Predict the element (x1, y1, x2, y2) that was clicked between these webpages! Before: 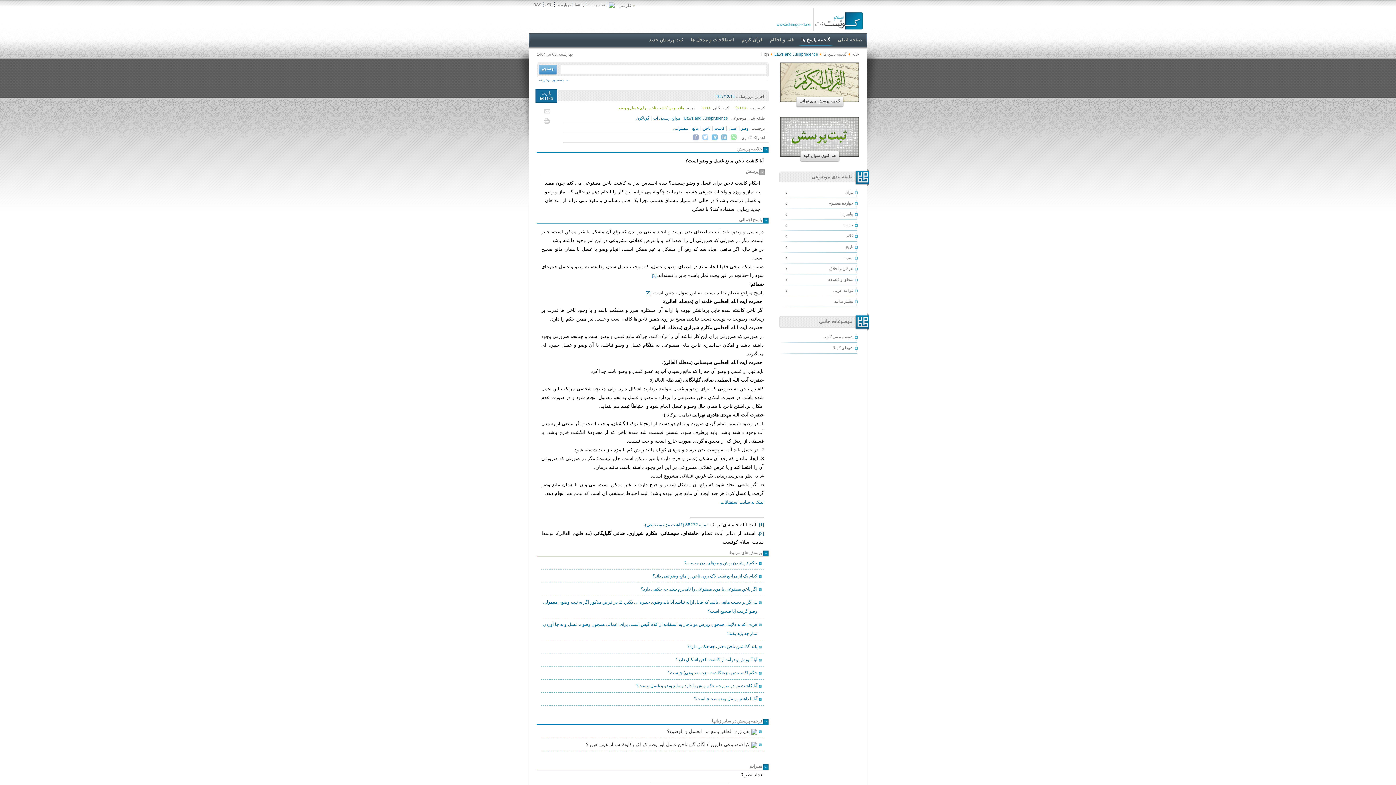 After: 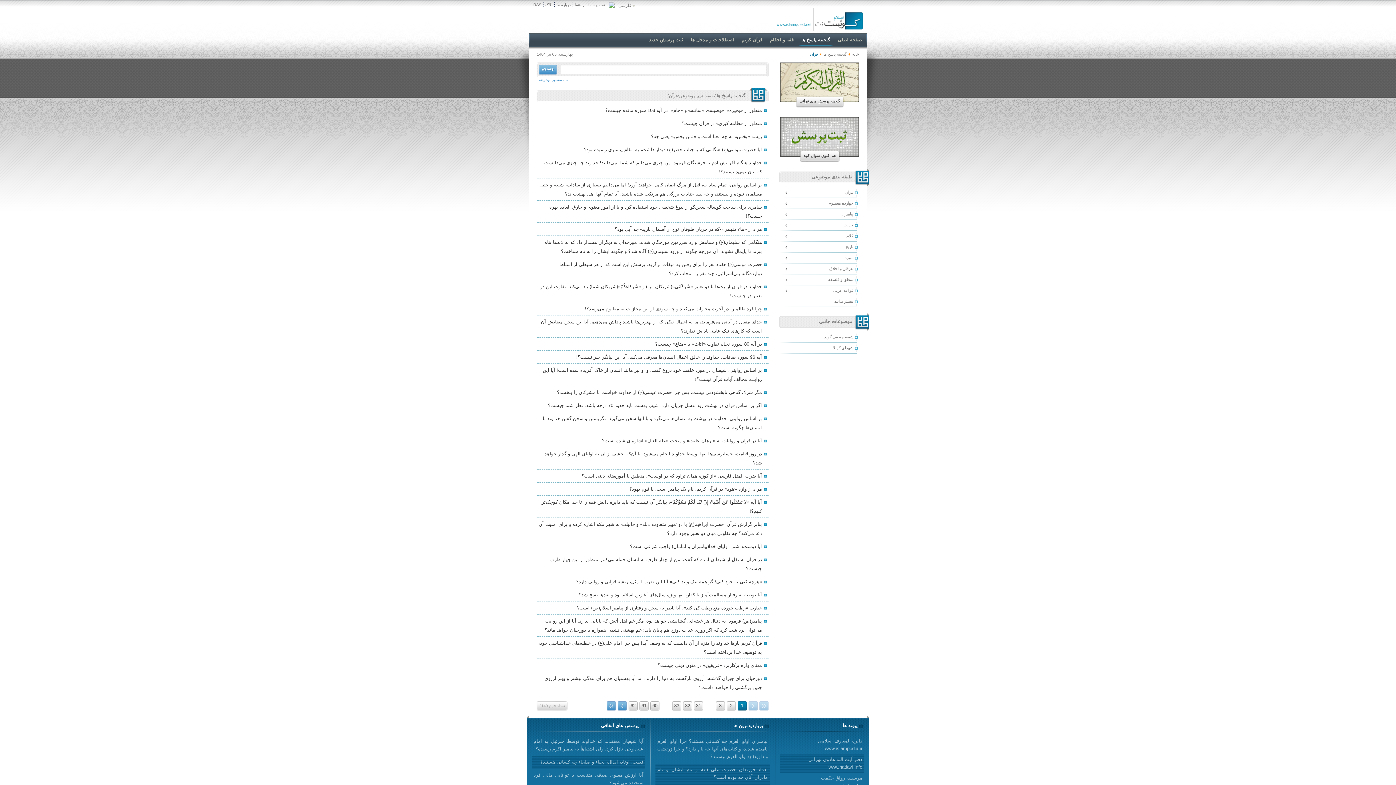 Action: label: قرآن bbox: (780, 187, 862, 198)